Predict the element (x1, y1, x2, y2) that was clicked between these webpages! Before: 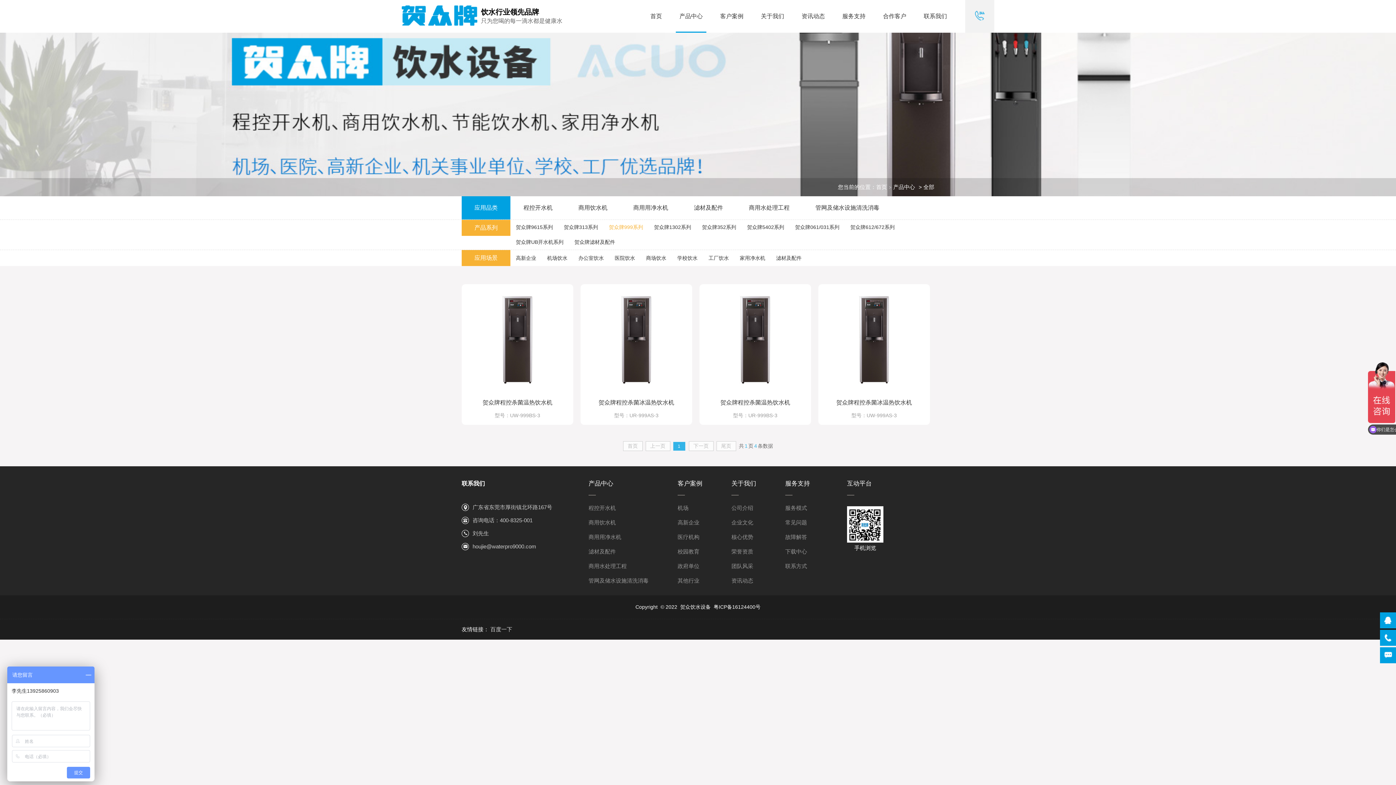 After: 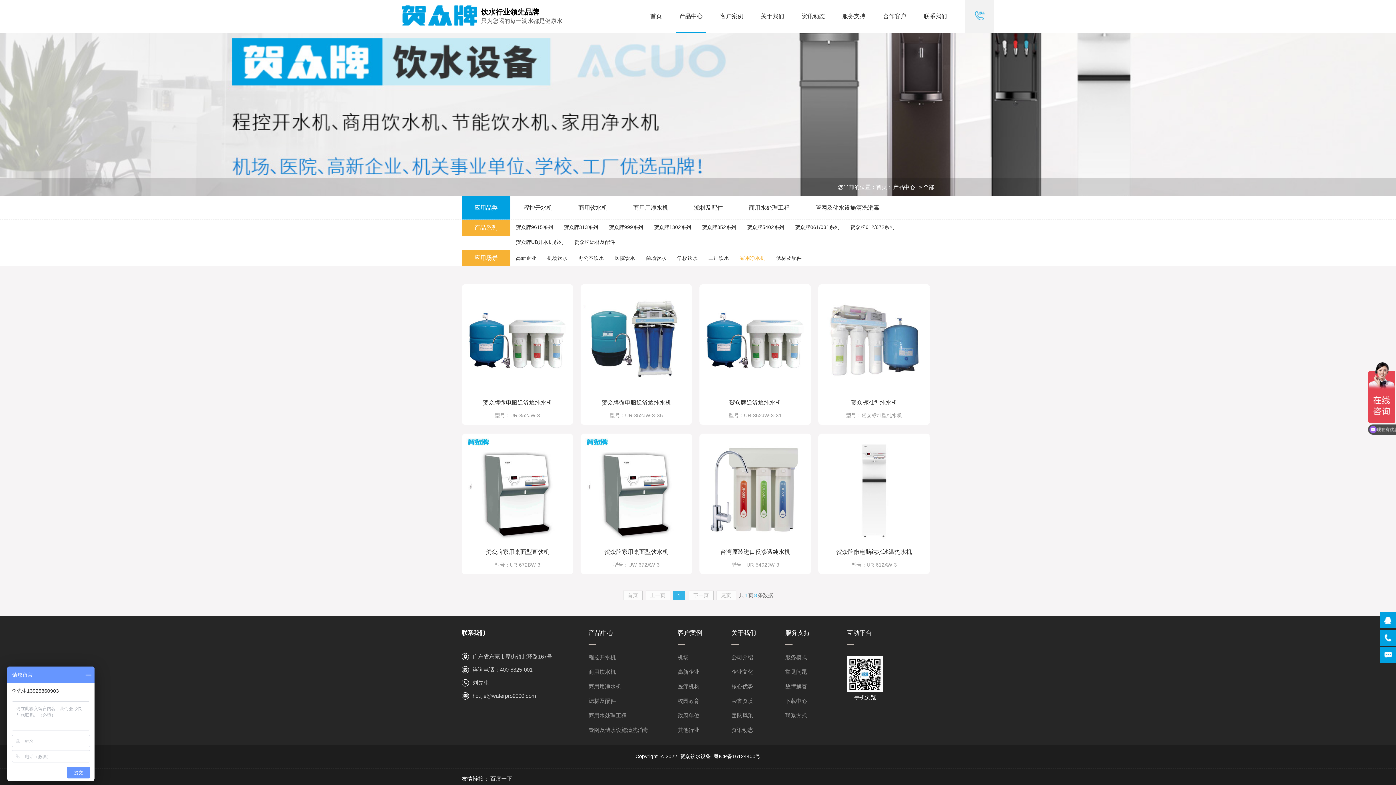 Action: bbox: (734, 250, 770, 265) label: 家用净水机